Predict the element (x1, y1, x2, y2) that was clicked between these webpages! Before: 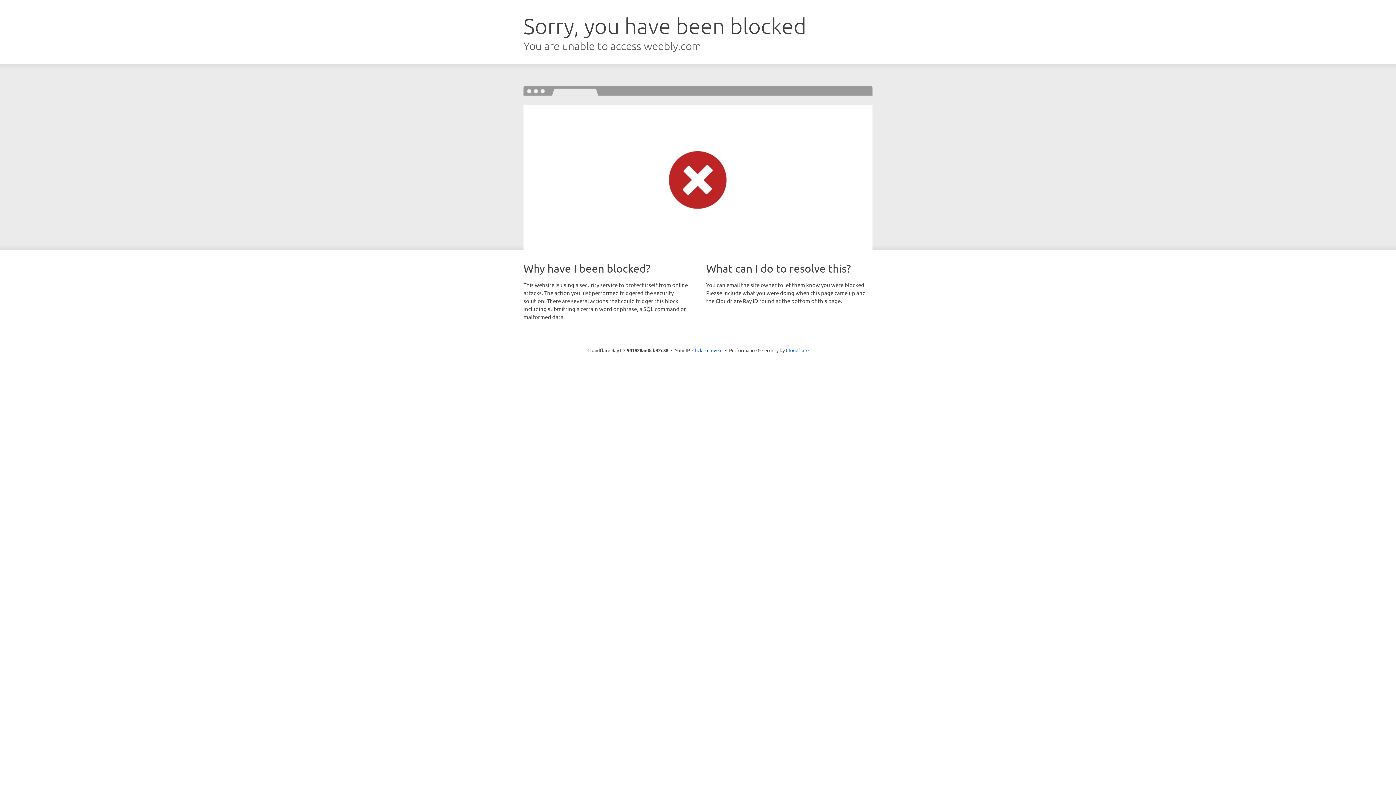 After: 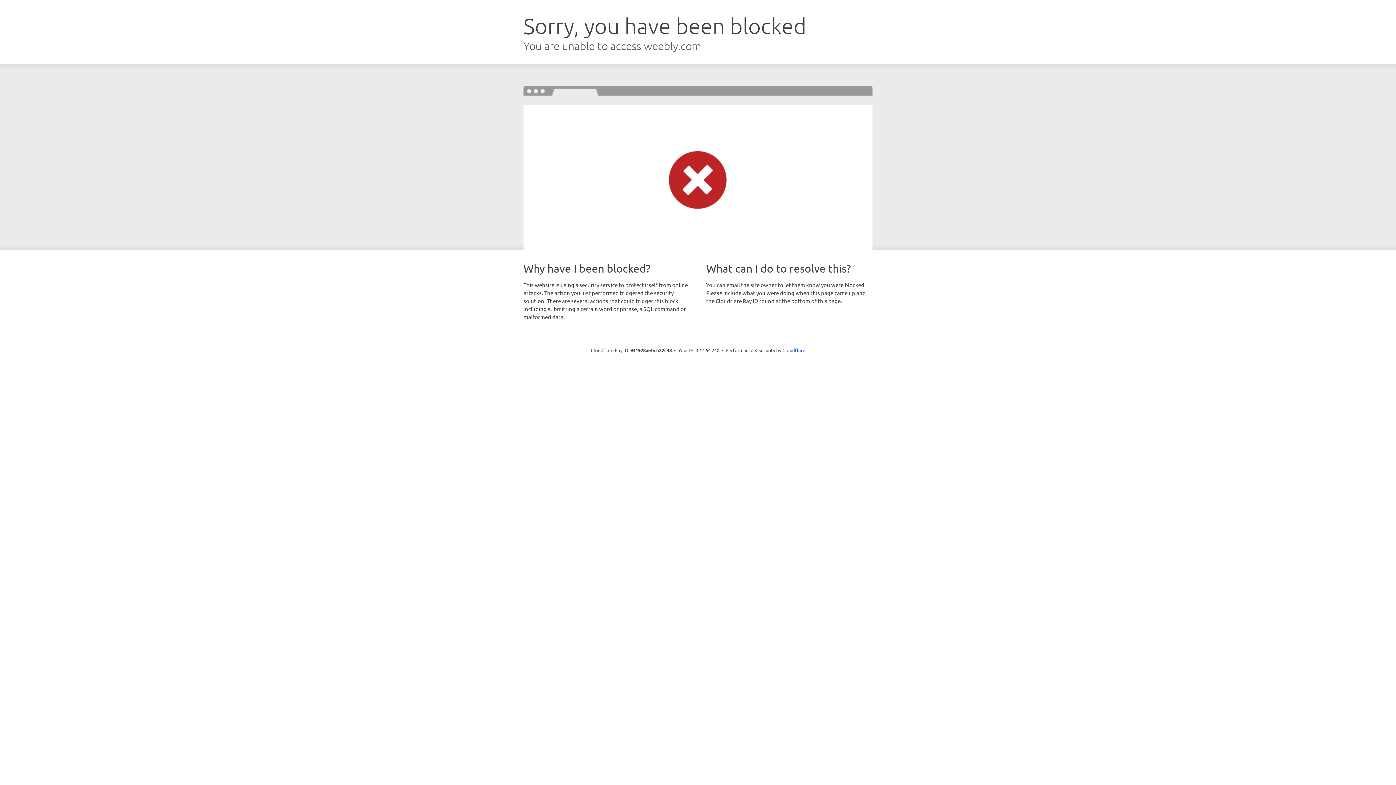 Action: label: Click to reveal bbox: (692, 346, 722, 353)